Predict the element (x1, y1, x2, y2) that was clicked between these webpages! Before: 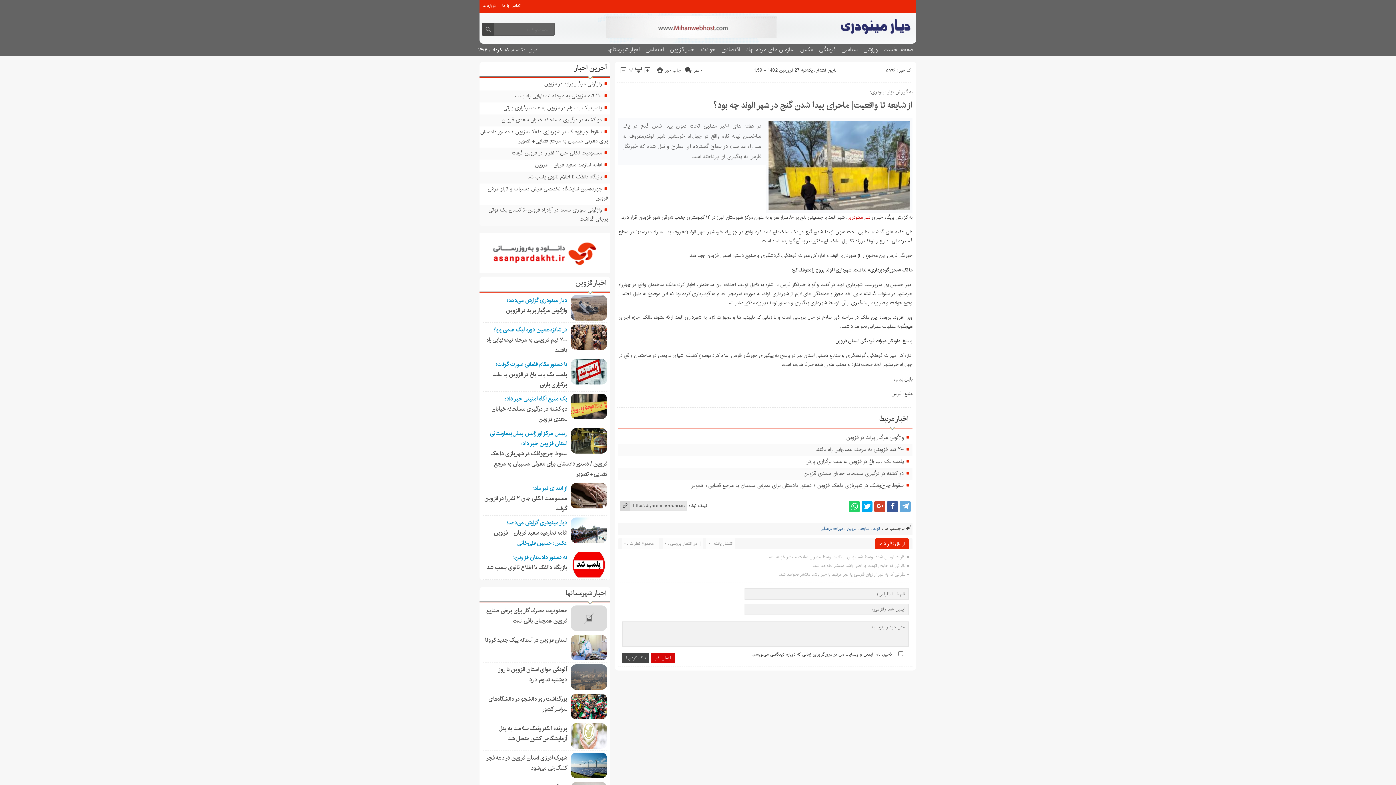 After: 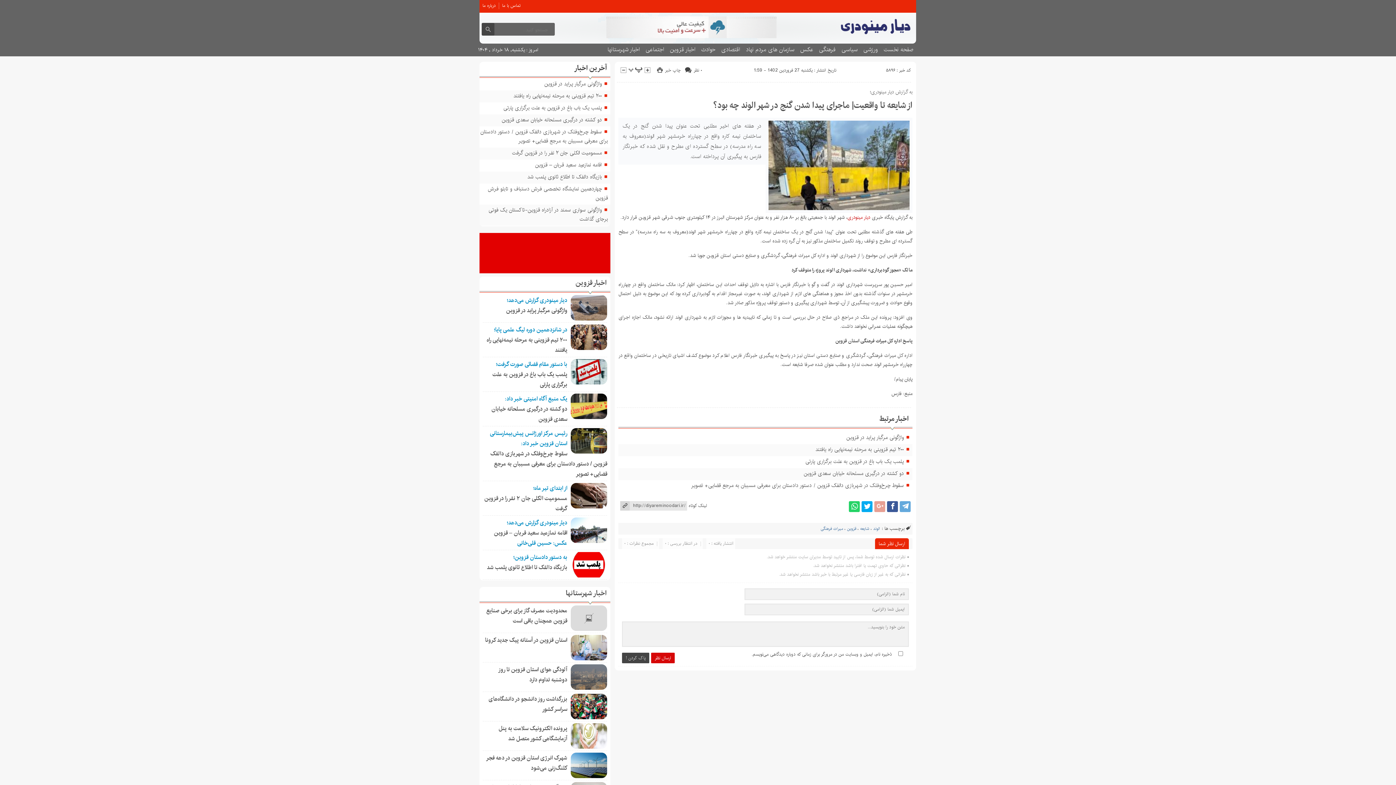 Action: bbox: (874, 501, 885, 512)